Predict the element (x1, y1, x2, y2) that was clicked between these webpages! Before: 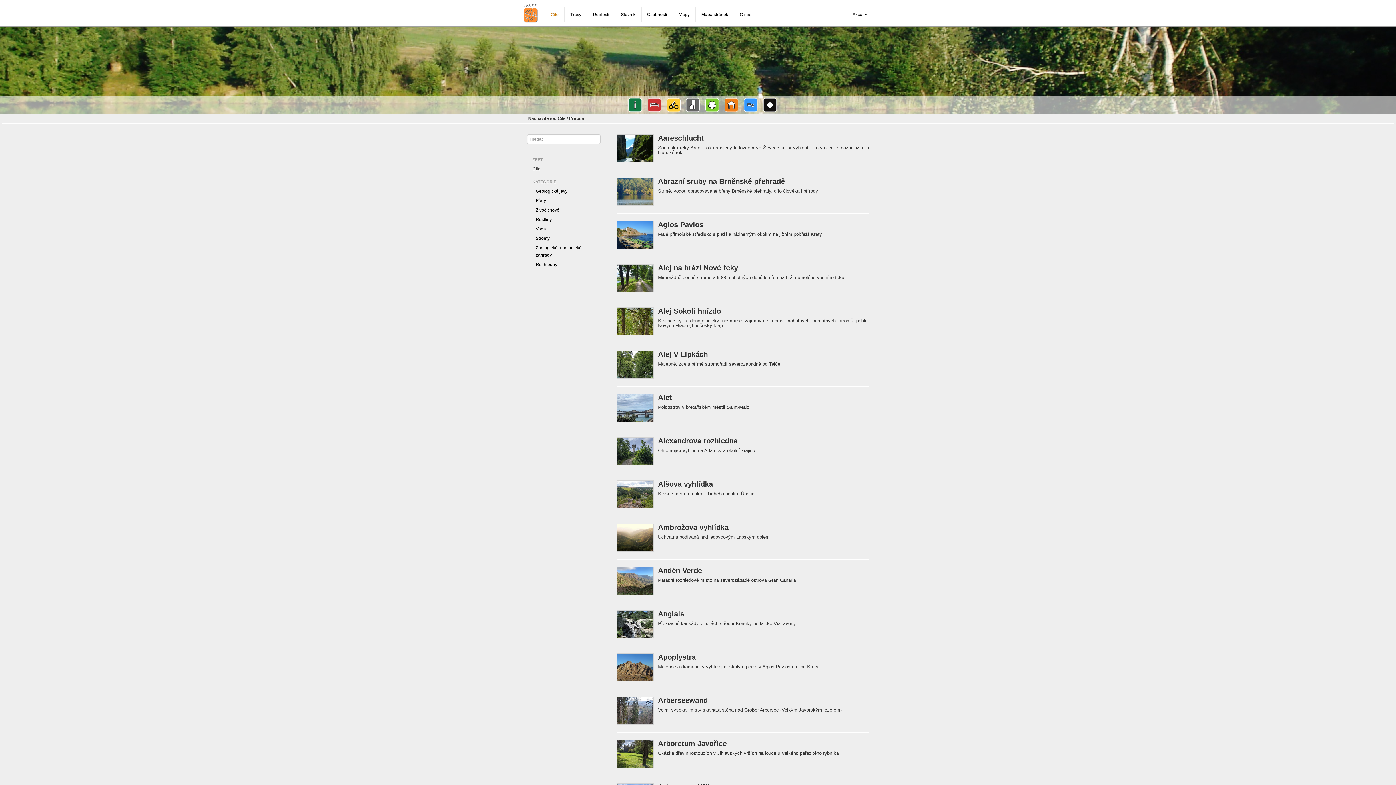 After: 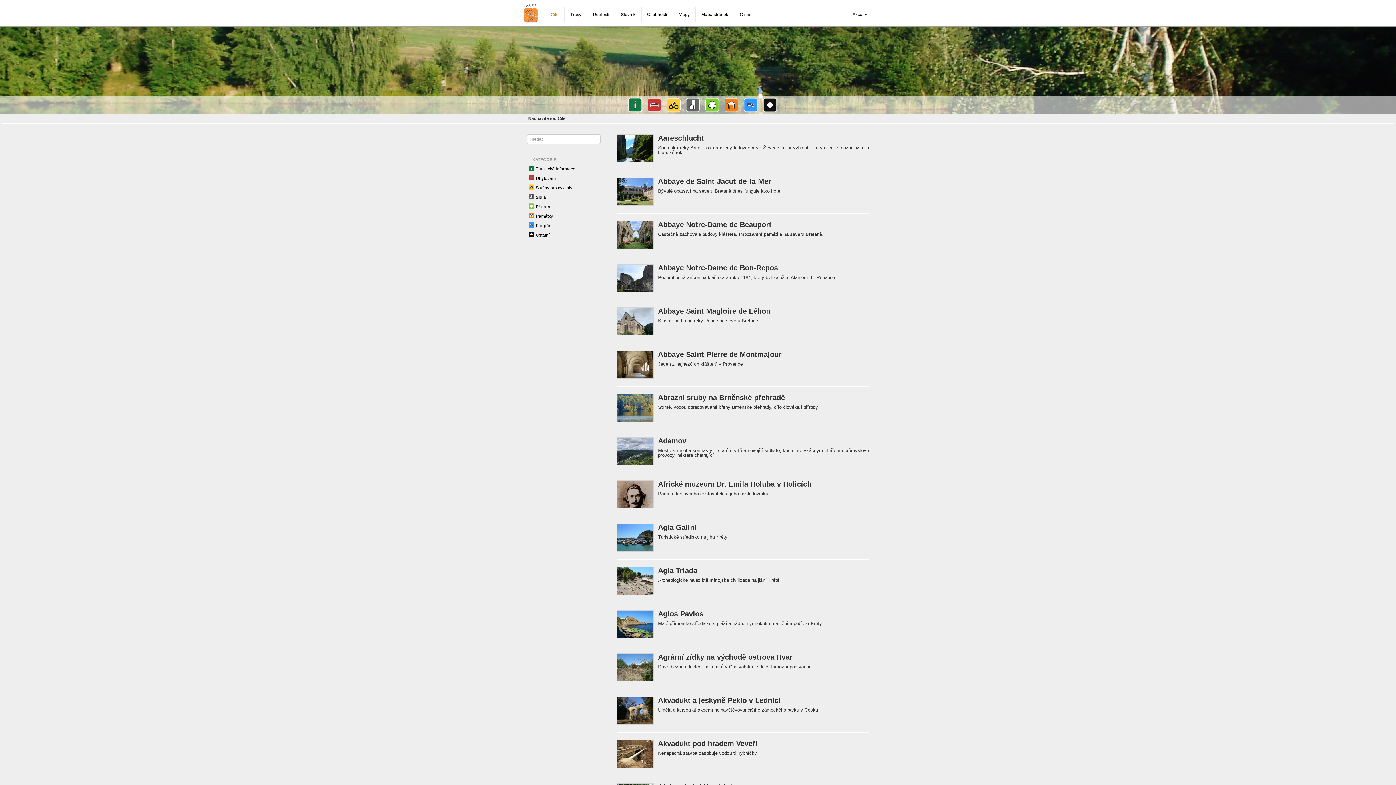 Action: bbox: (545, 7, 564, 21) label: Cíle